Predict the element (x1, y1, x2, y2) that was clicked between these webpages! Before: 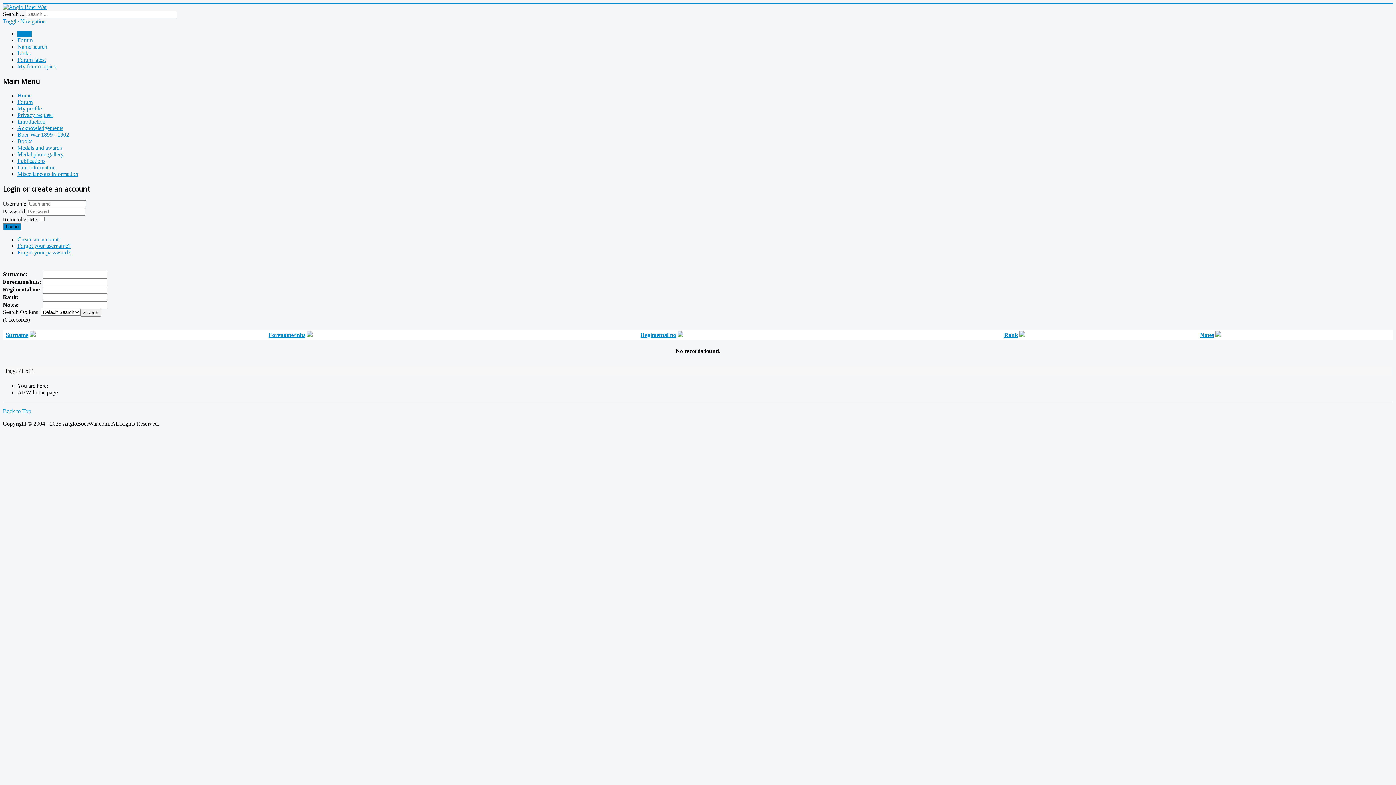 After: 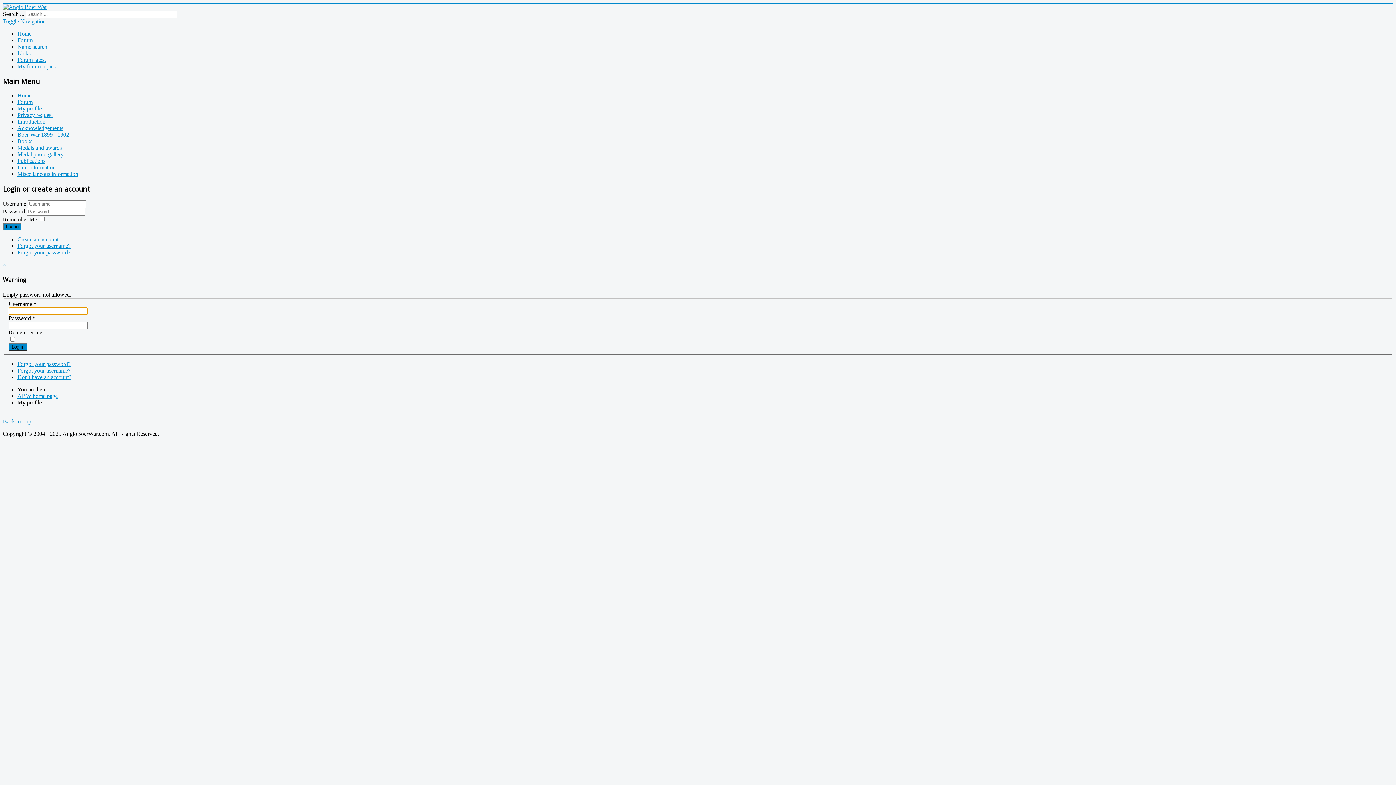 Action: bbox: (2, 222, 21, 230) label: Log in